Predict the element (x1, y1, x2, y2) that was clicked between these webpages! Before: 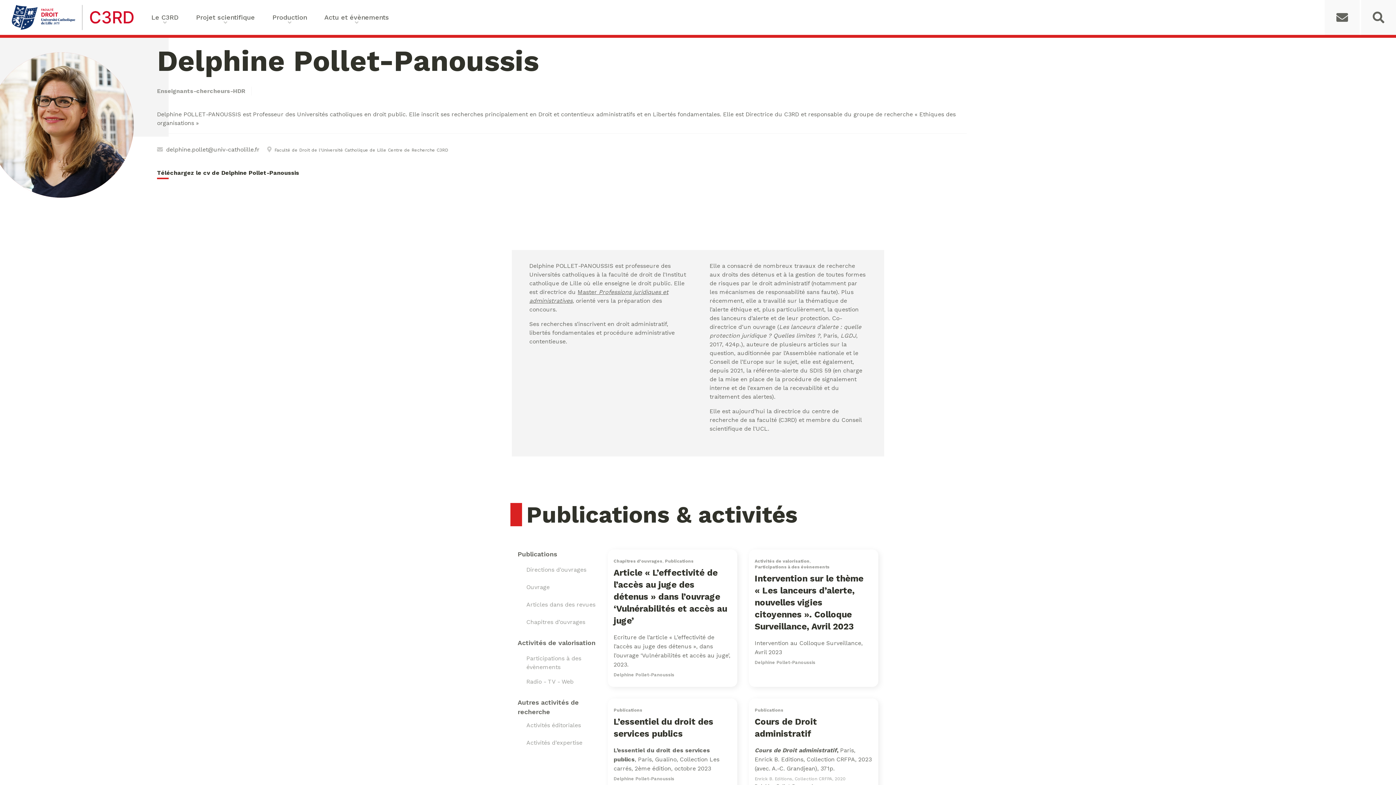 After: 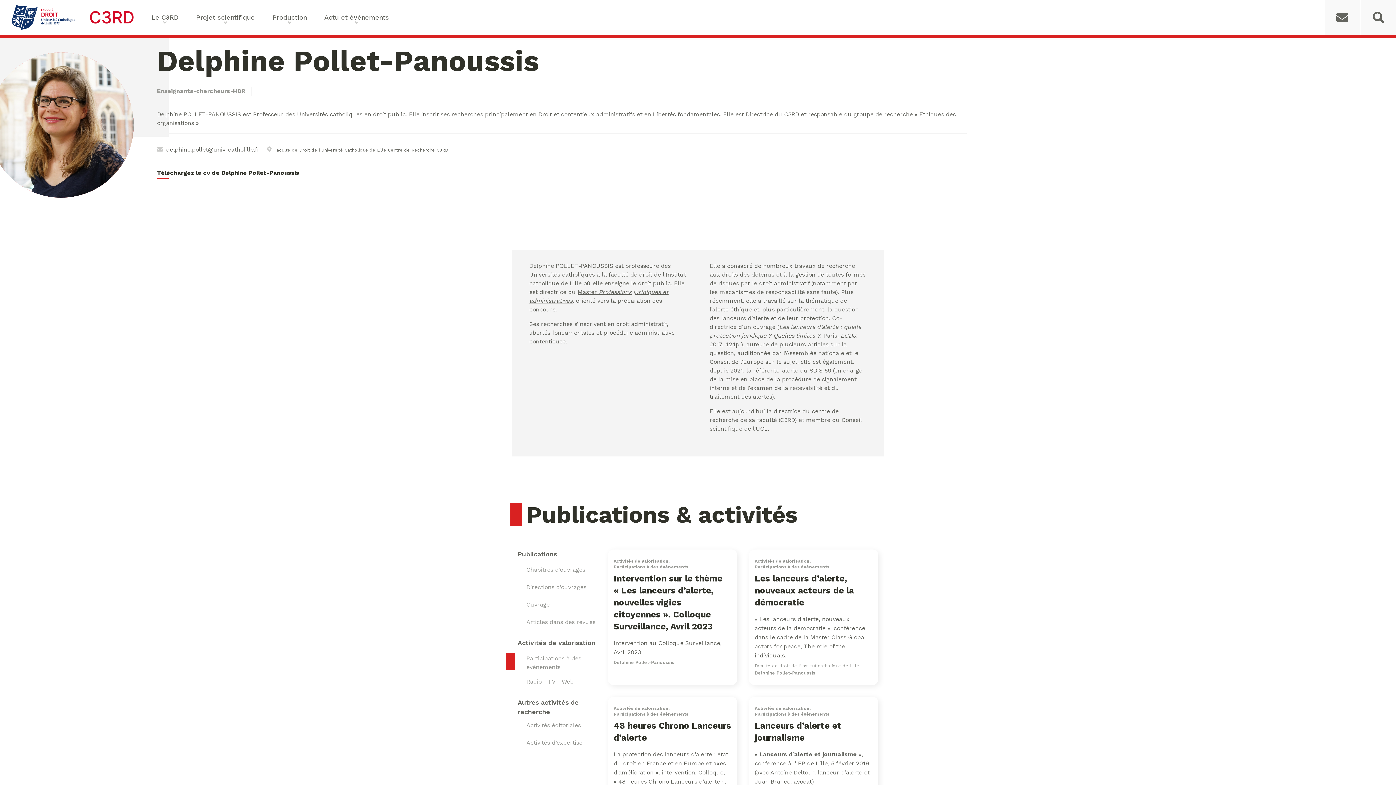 Action: bbox: (526, 654, 599, 672) label: Participations à des évènements